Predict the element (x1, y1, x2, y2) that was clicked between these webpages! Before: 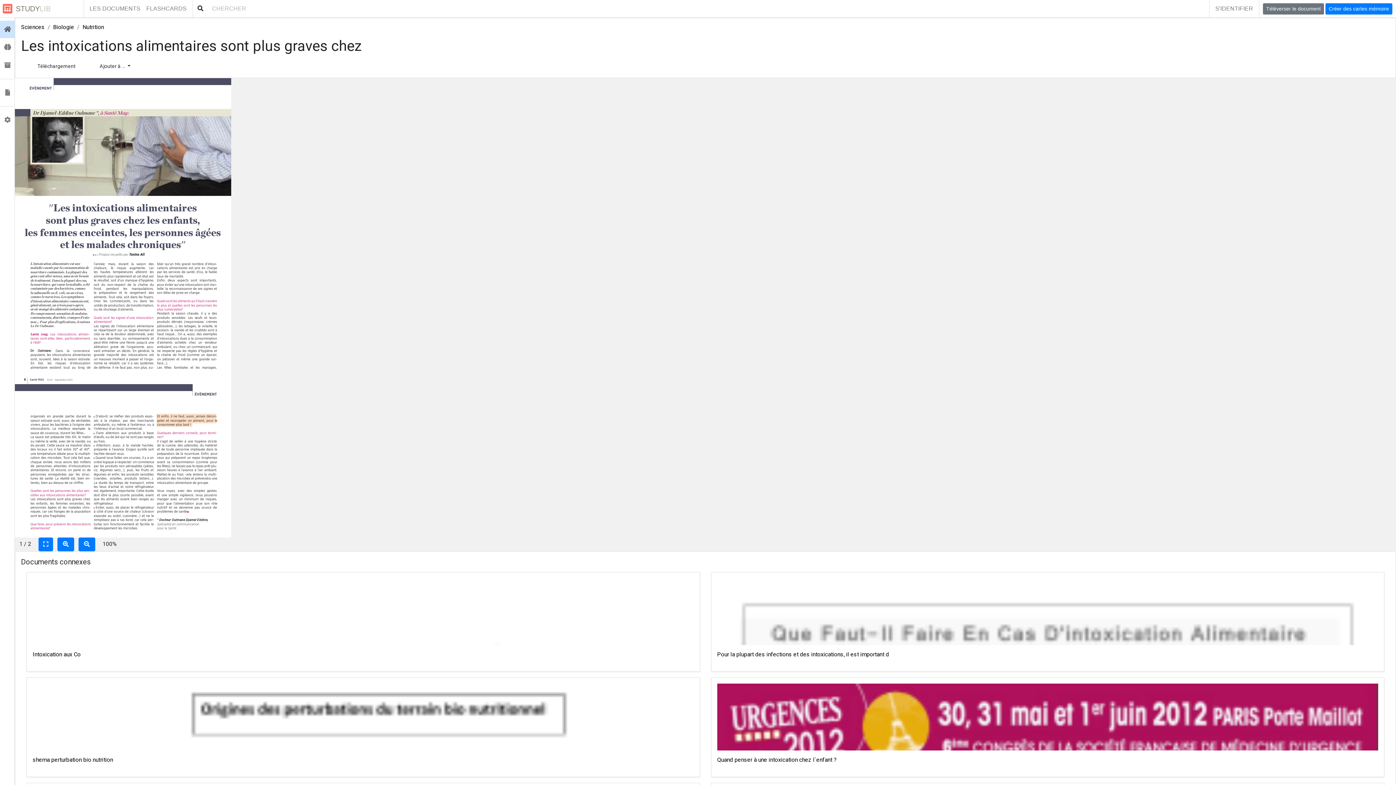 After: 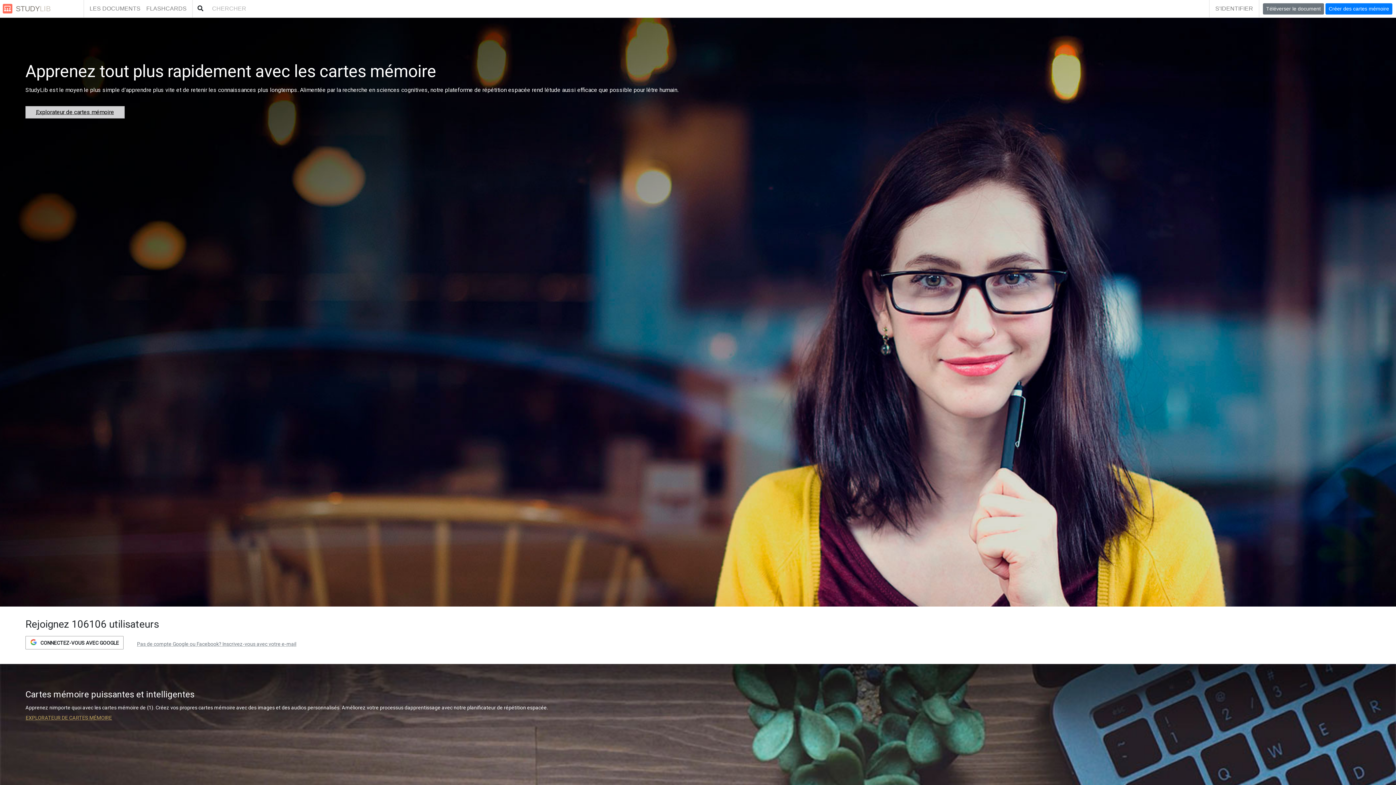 Action: label:  STUDY
LIB bbox: (0, 0, 83, 17)